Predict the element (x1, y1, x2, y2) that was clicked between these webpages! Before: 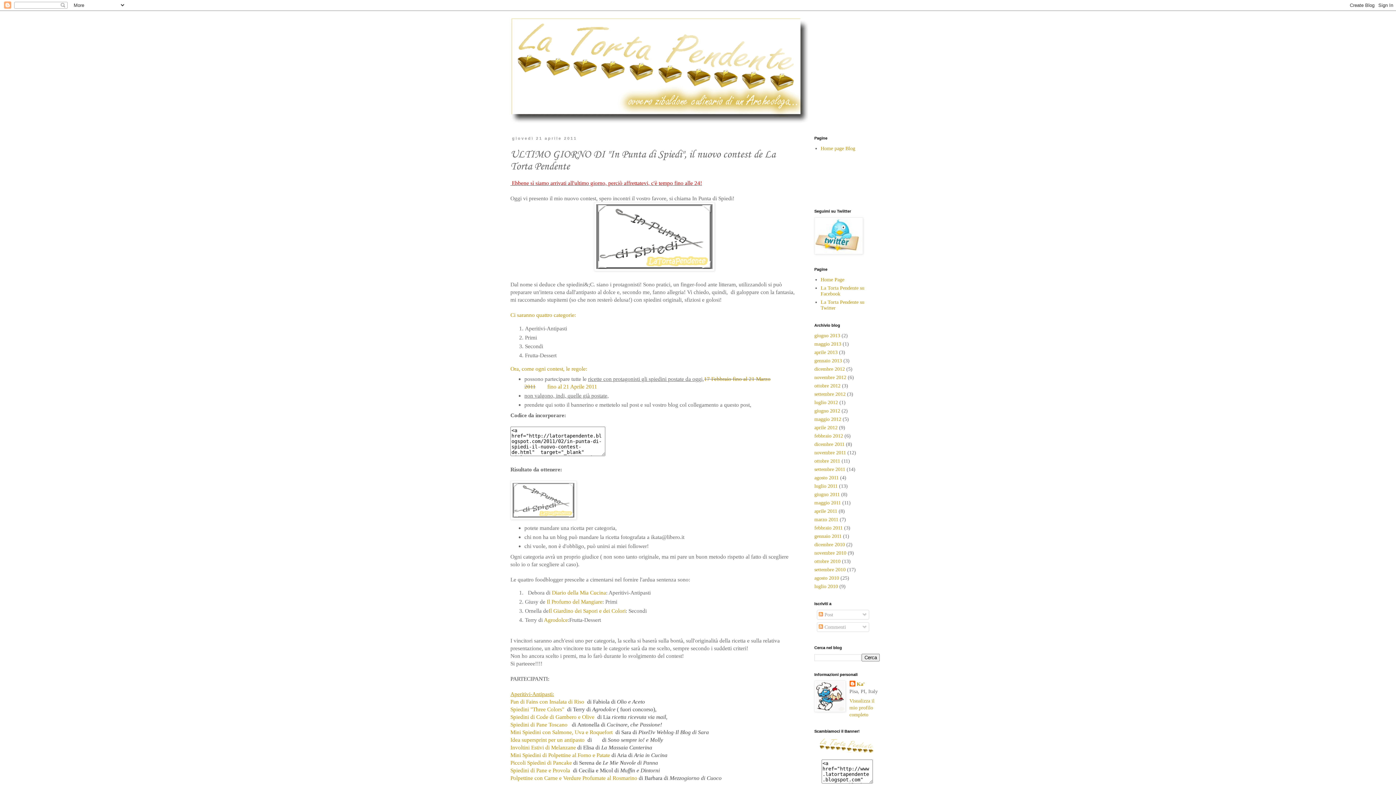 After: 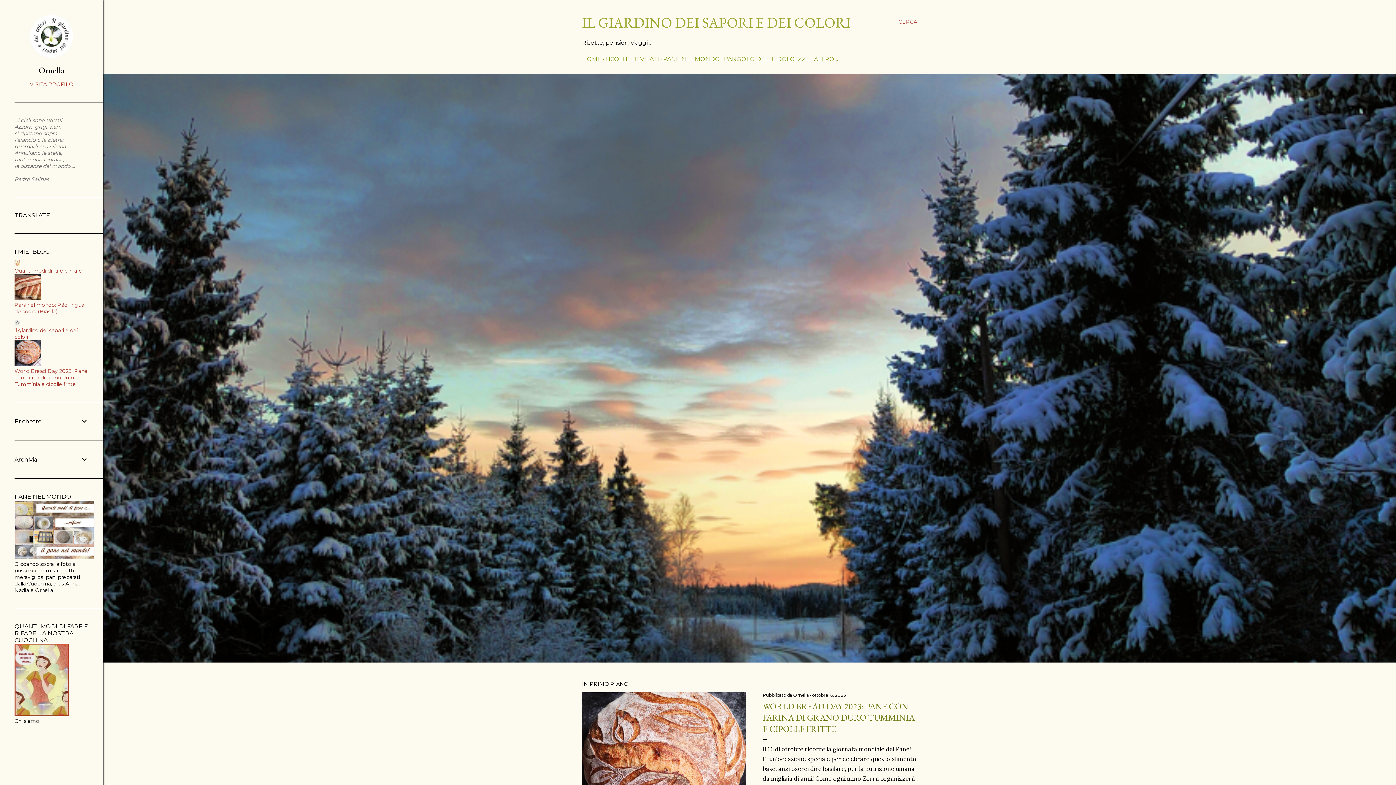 Action: label: Il Giardino dei Sapori e dei Colori bbox: (548, 607, 625, 614)